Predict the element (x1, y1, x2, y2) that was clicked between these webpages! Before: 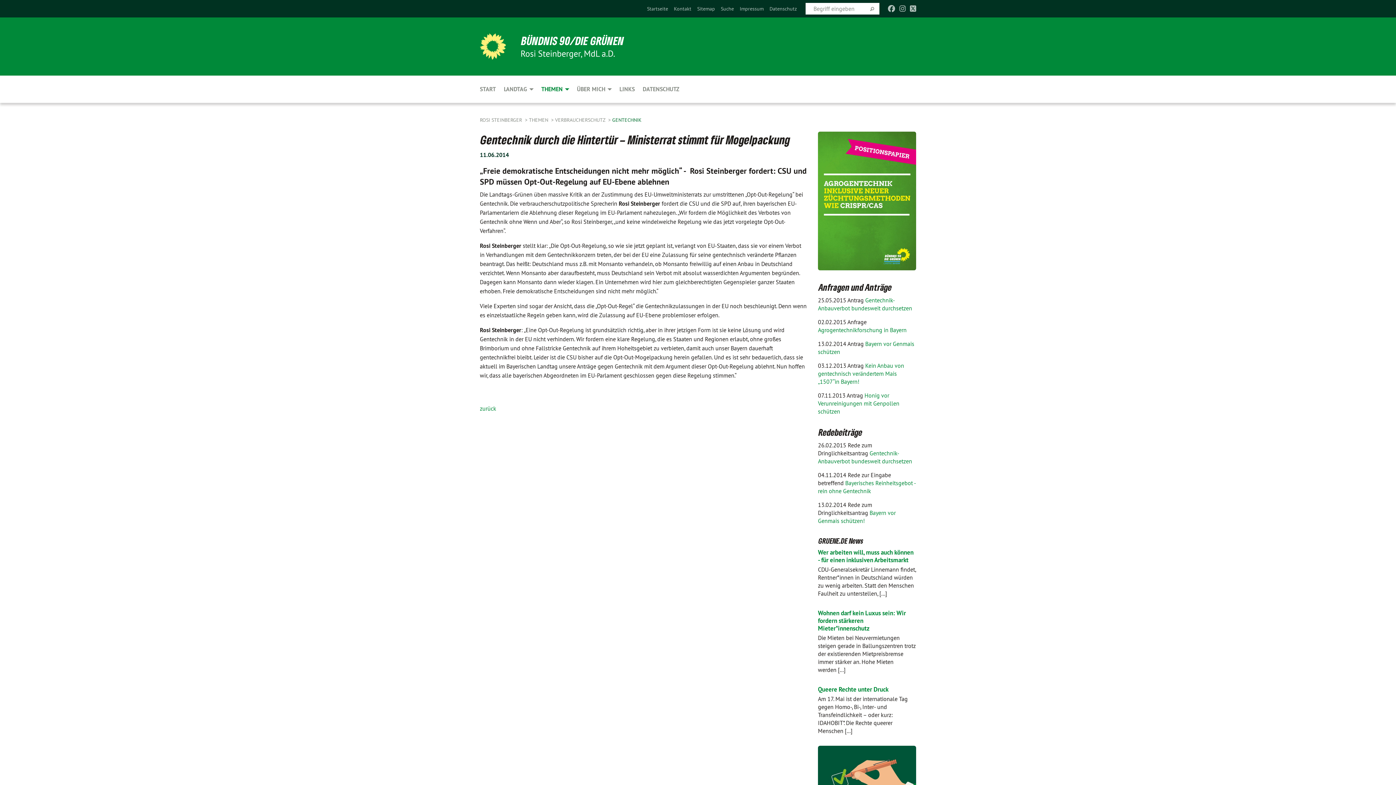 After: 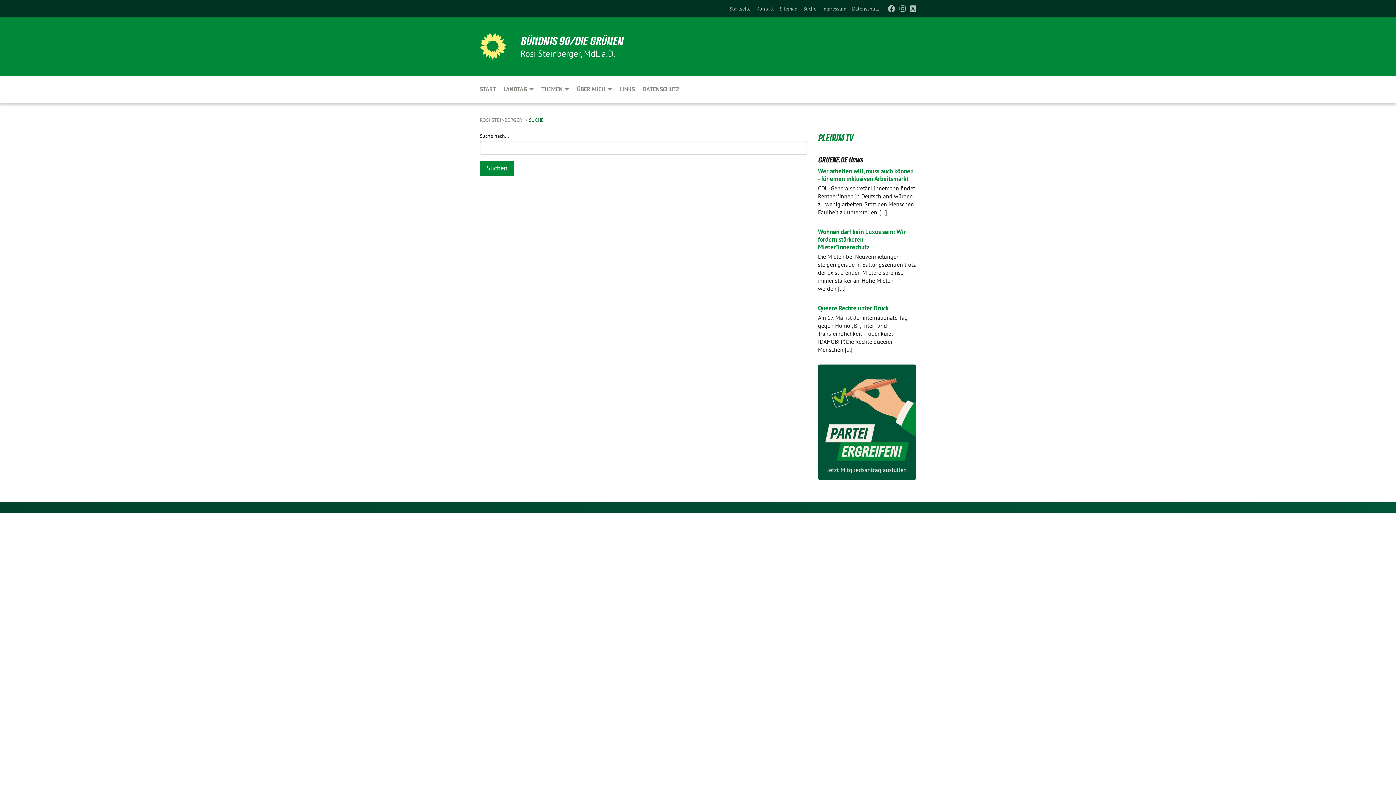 Action: bbox: (870, 5, 874, 12)